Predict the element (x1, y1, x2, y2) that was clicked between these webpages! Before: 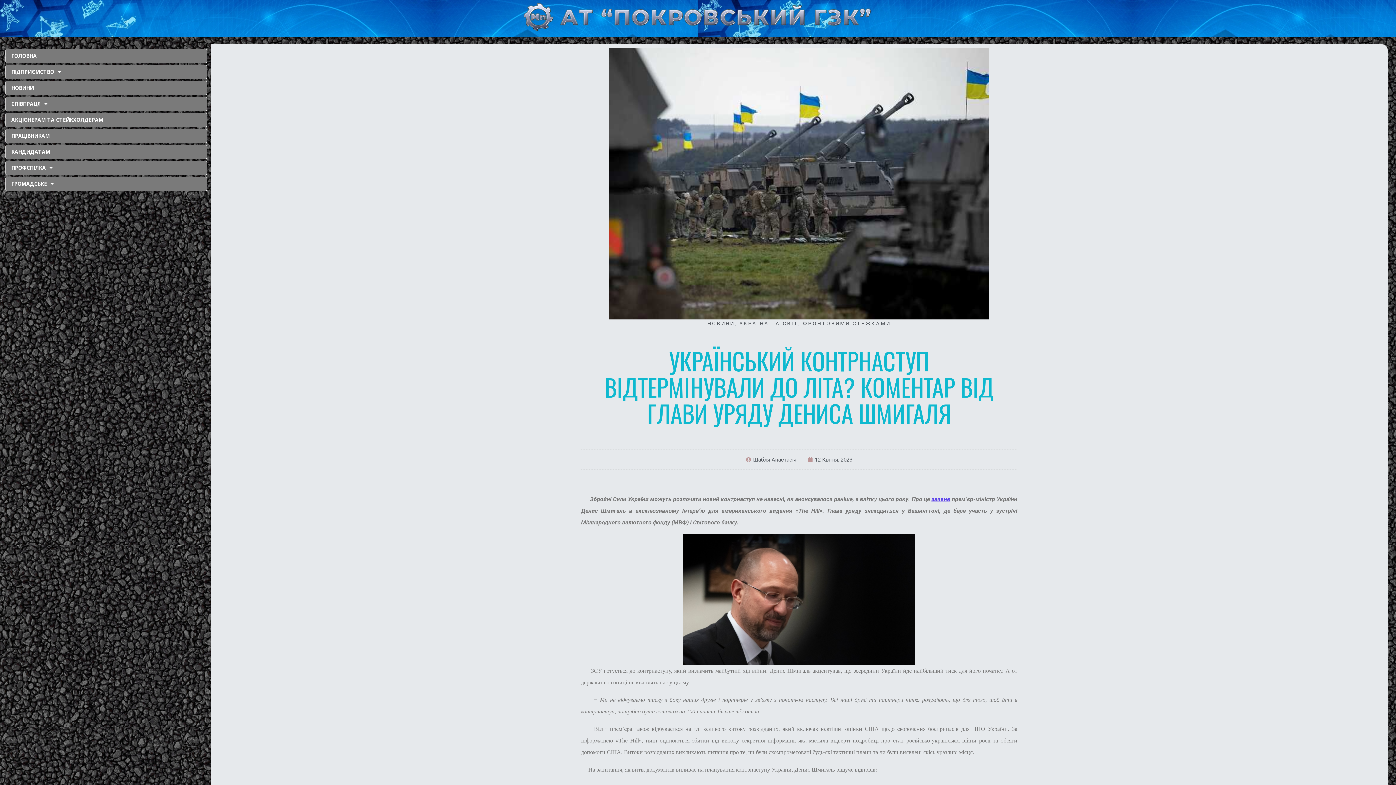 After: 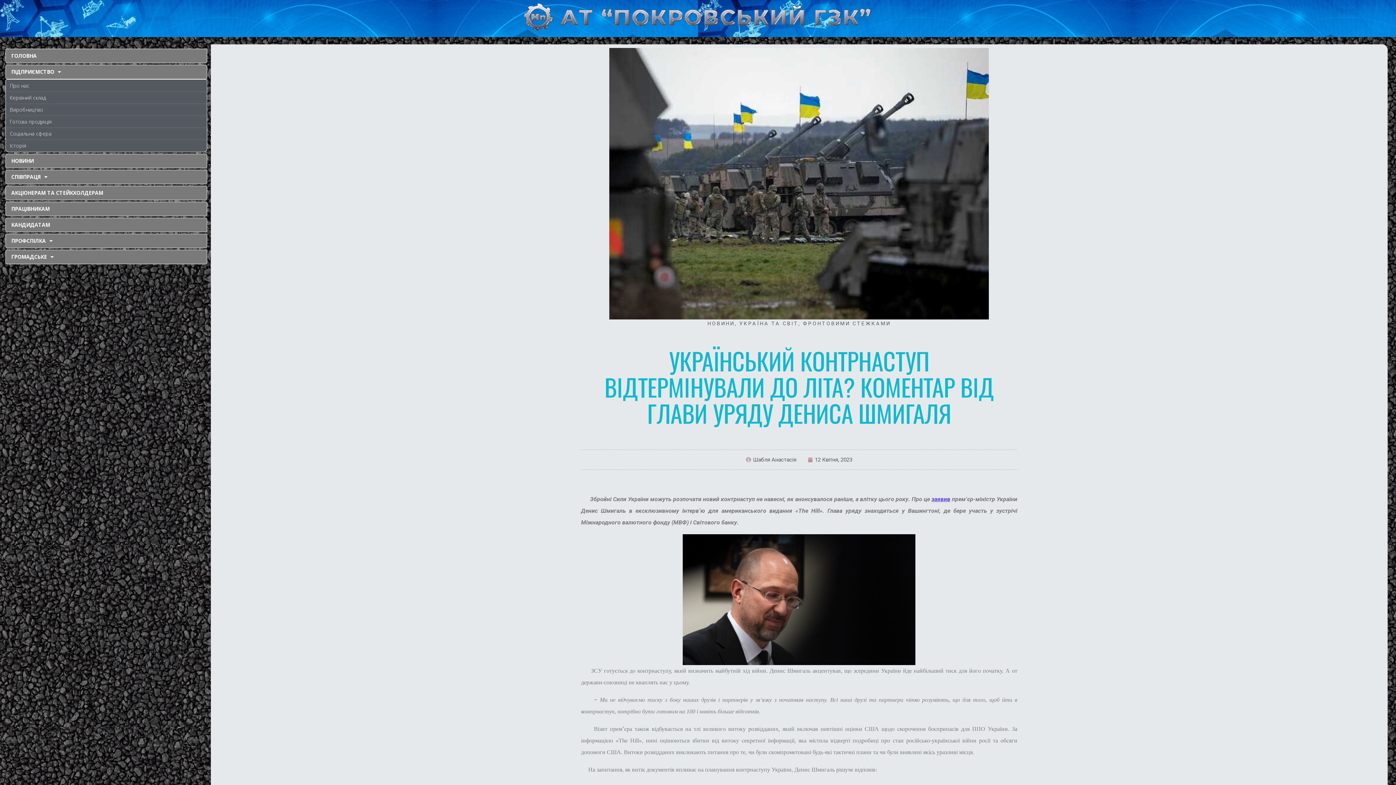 Action: label: ПІДПРИЄМСТВО bbox: (5, 64, 207, 79)